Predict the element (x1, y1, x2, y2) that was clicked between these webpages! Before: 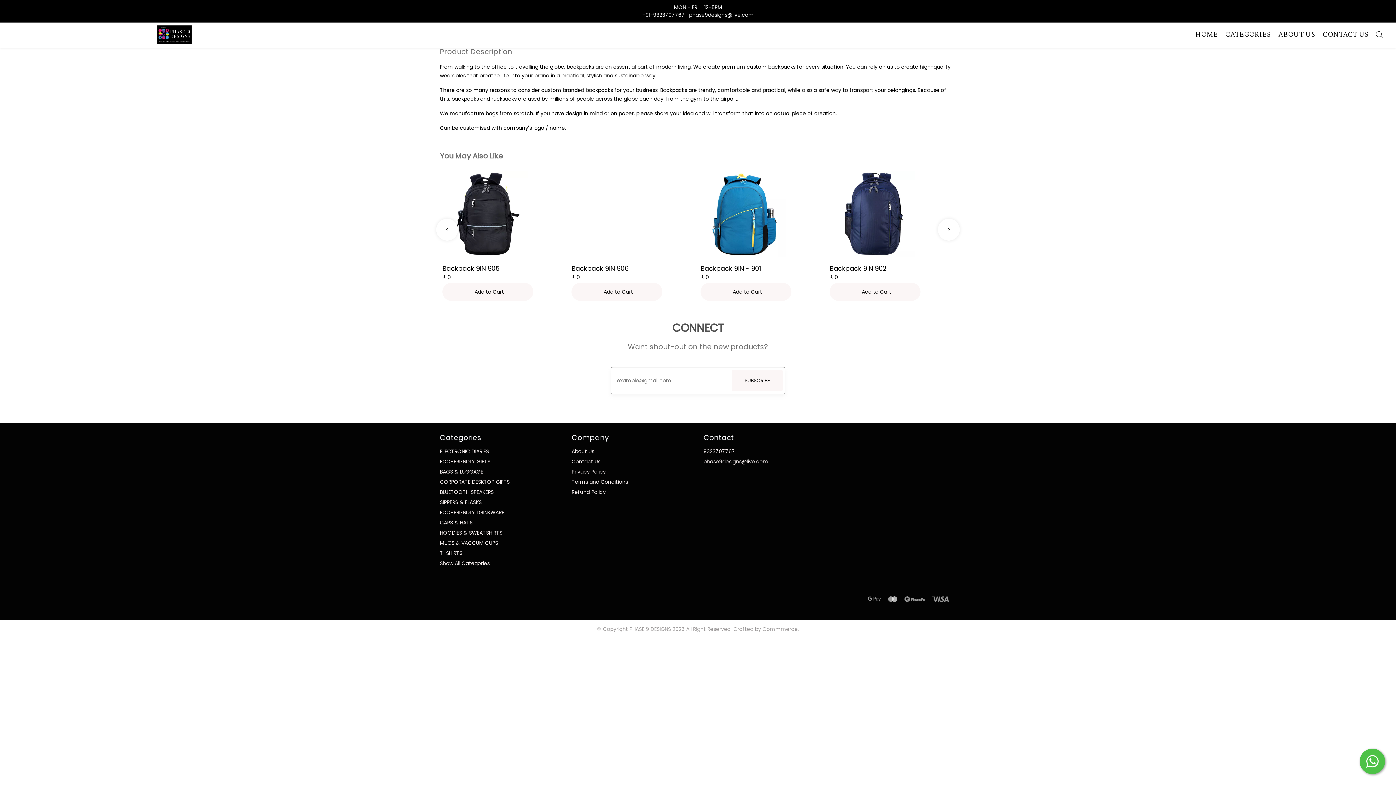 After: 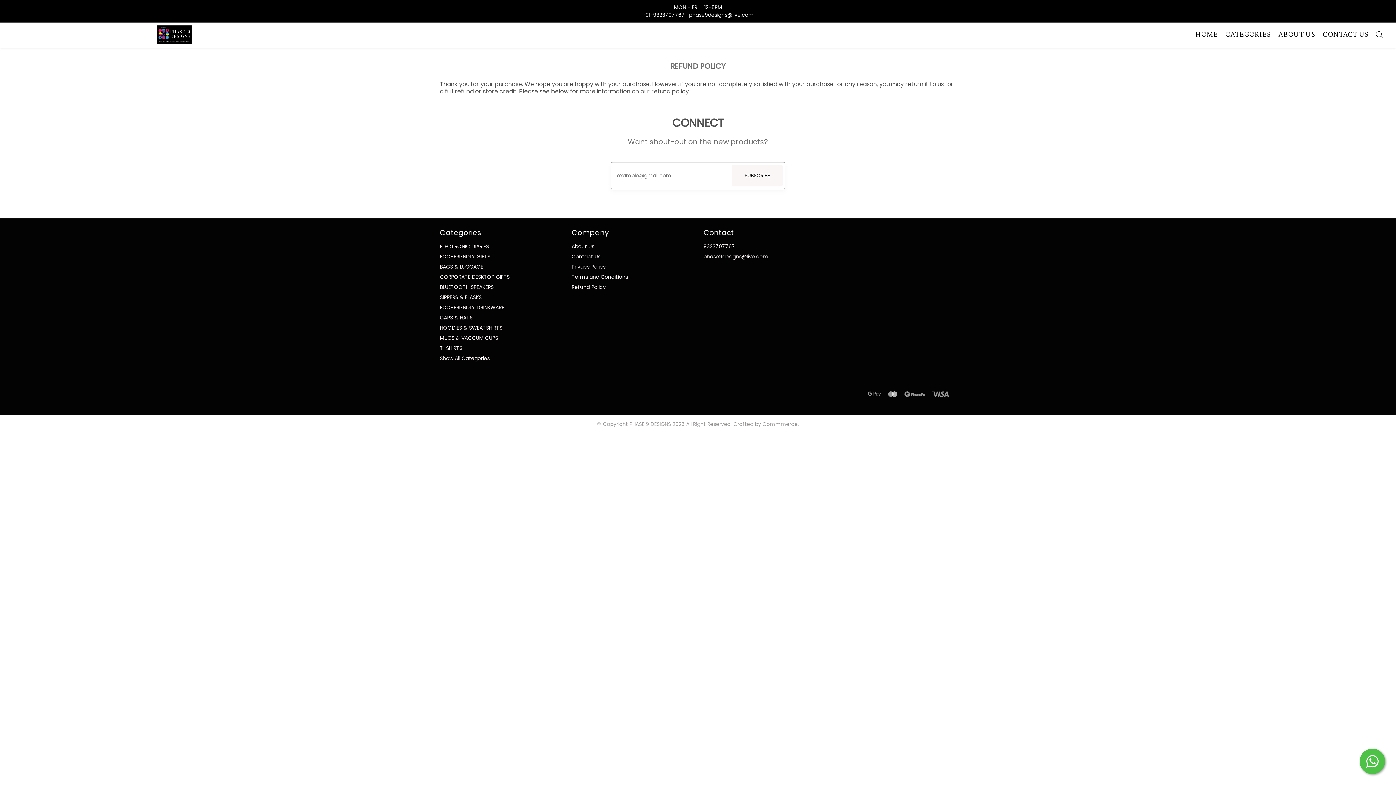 Action: bbox: (571, 488, 605, 495) label: Refund Policy